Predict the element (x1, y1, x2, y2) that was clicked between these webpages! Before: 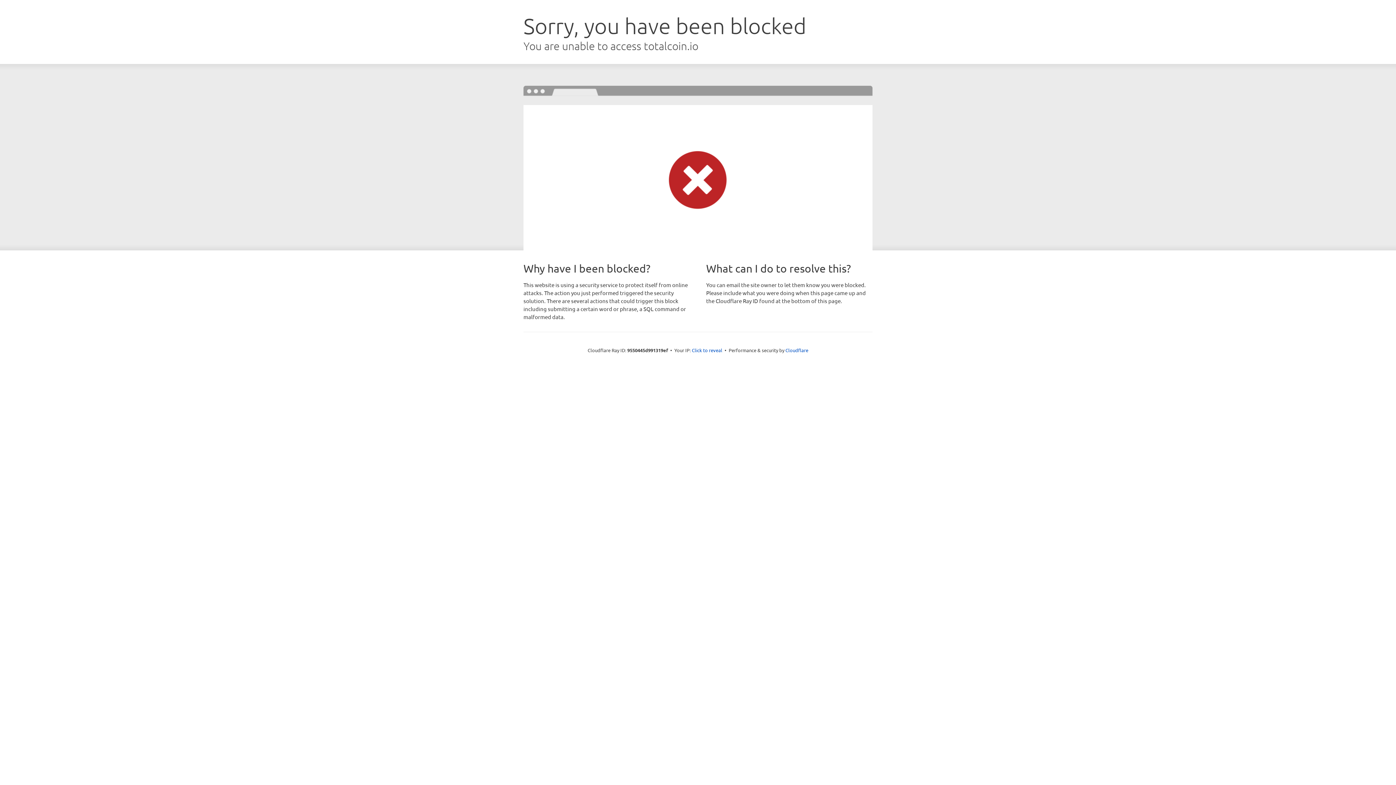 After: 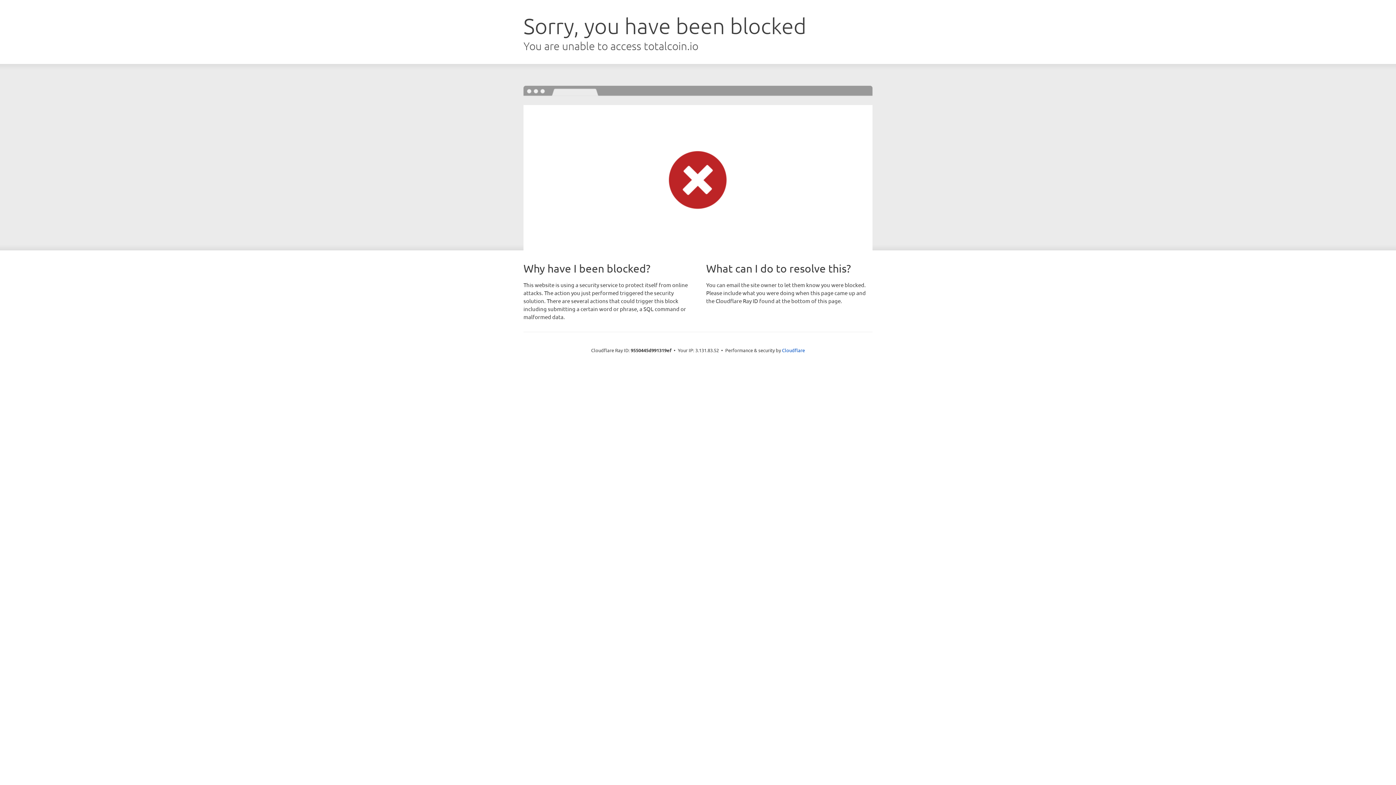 Action: bbox: (692, 346, 722, 353) label: Click to reveal